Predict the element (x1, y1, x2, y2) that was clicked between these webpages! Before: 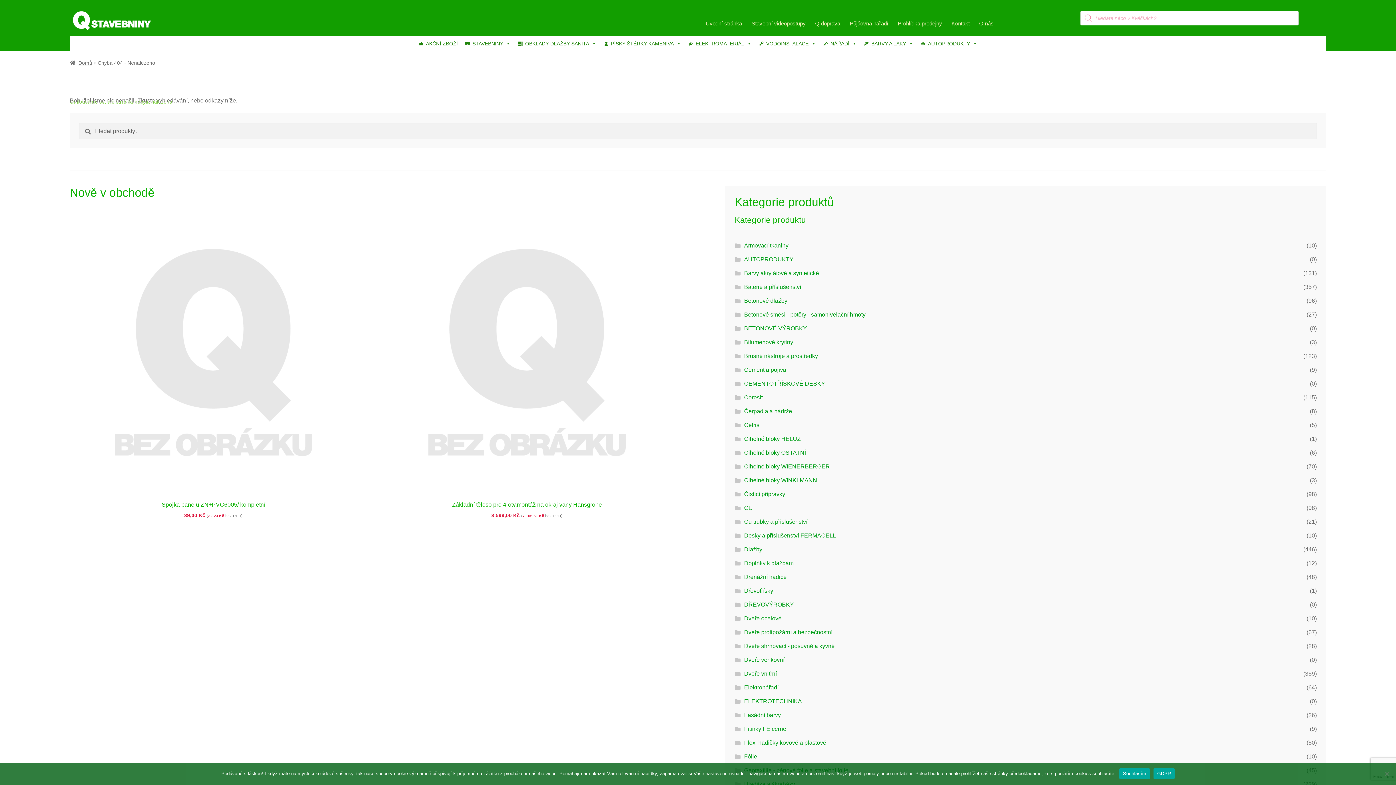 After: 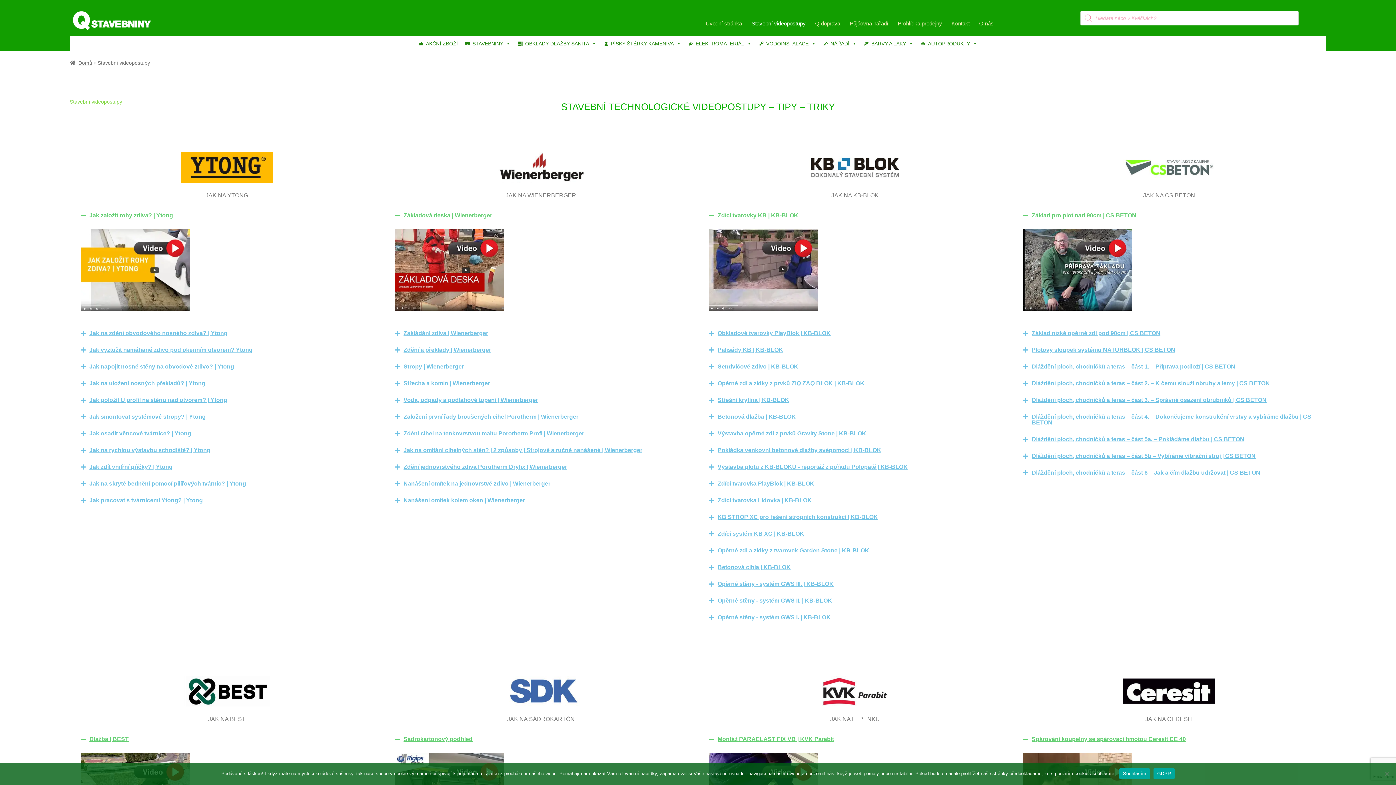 Action: label: Stavební videopostupy bbox: (746, 10, 810, 36)